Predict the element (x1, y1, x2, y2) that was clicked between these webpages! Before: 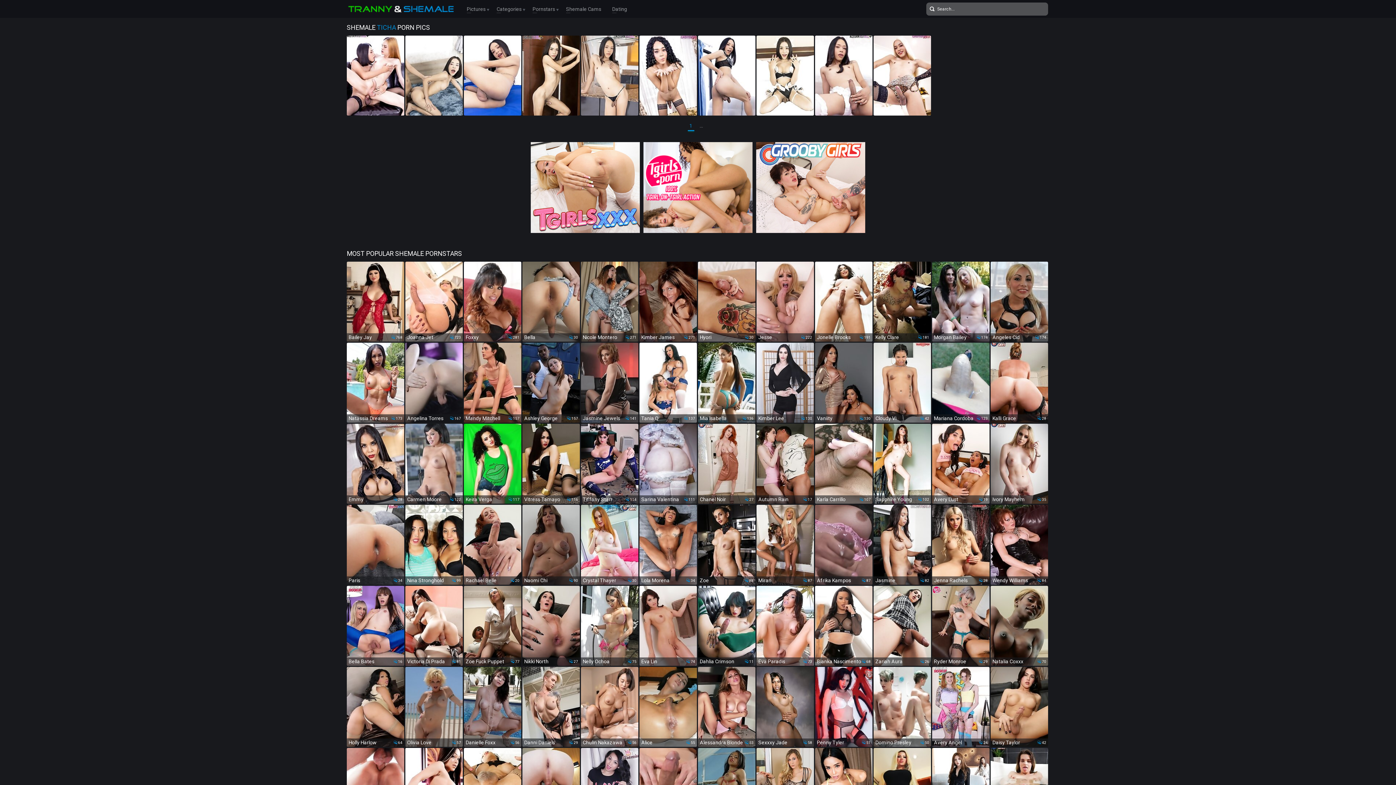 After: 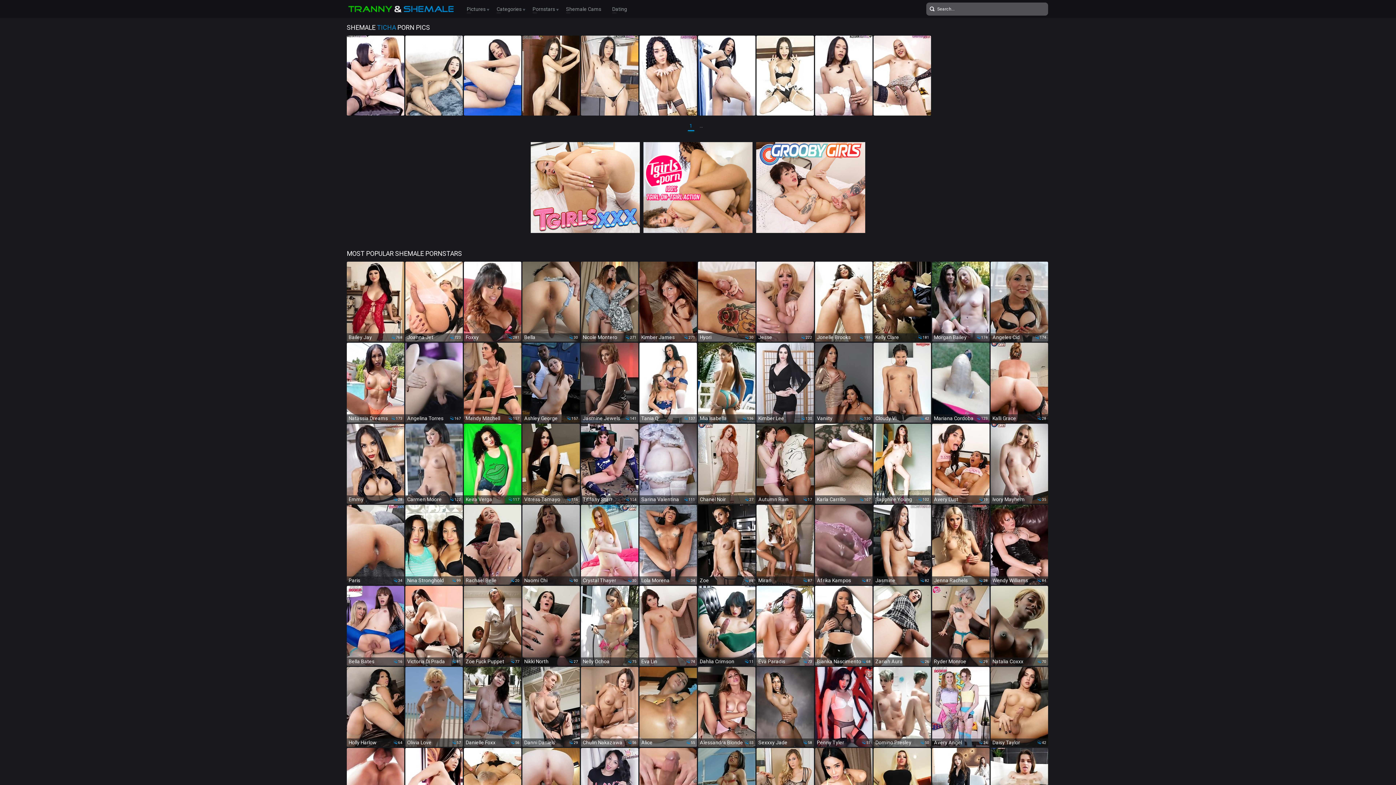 Action: bbox: (928, 2, 936, 15)